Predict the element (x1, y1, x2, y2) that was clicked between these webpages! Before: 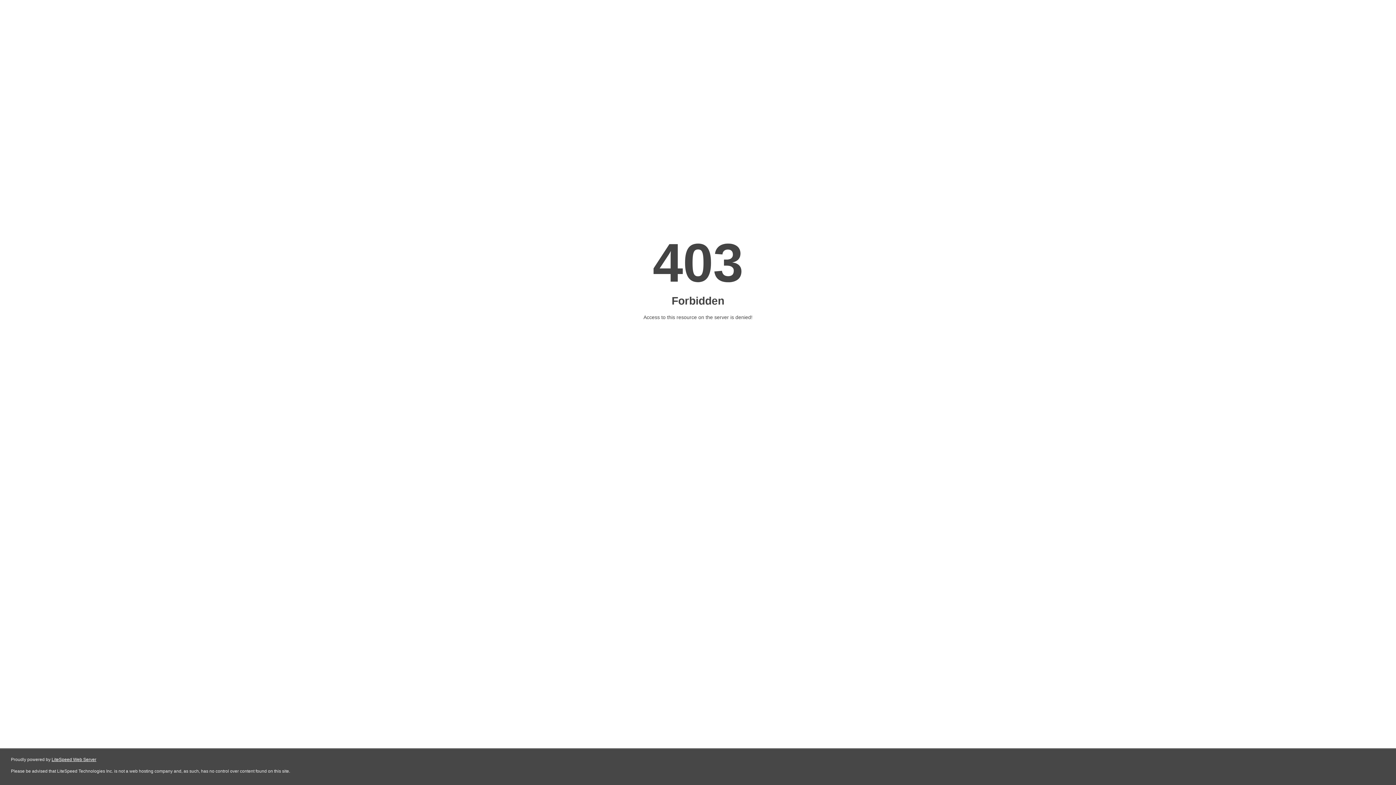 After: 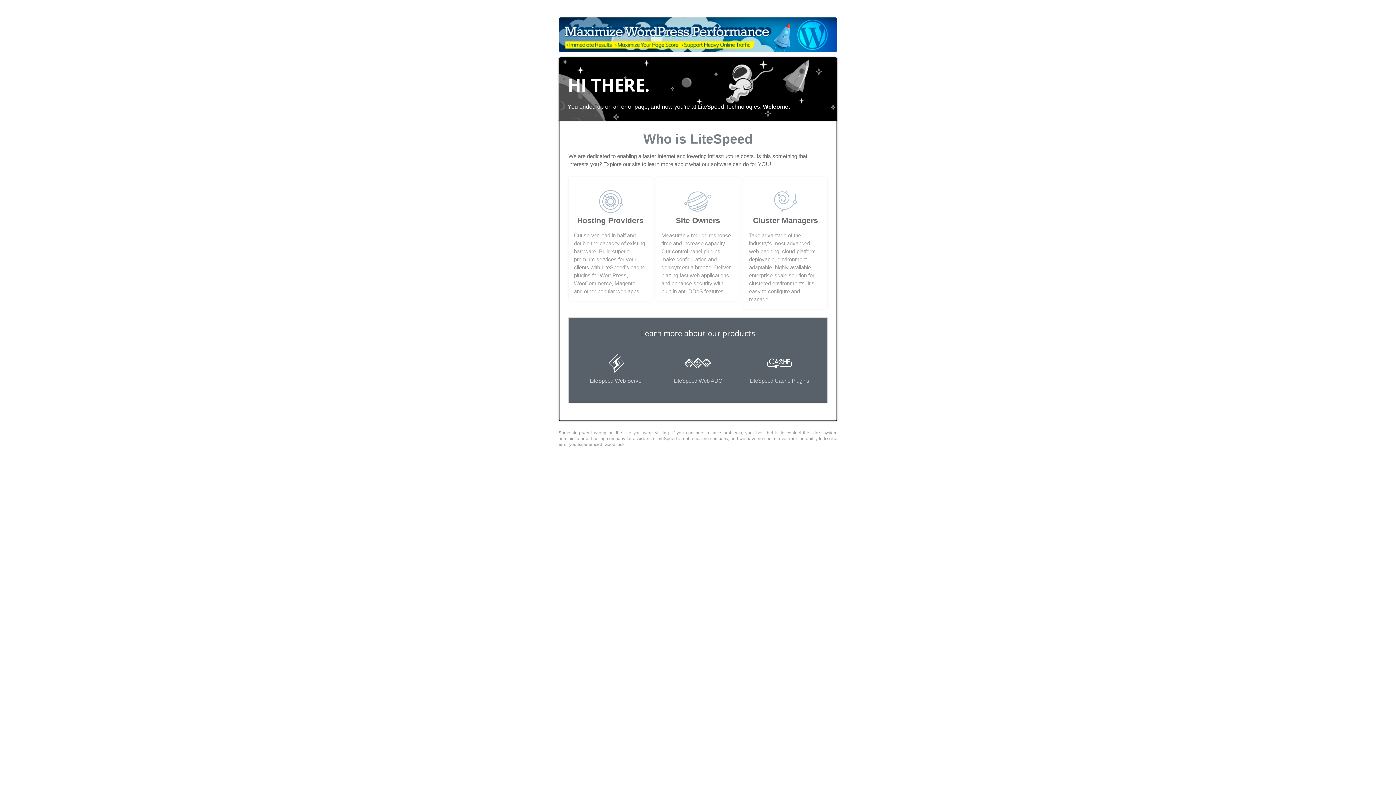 Action: label: LiteSpeed Web Server bbox: (51, 757, 96, 762)